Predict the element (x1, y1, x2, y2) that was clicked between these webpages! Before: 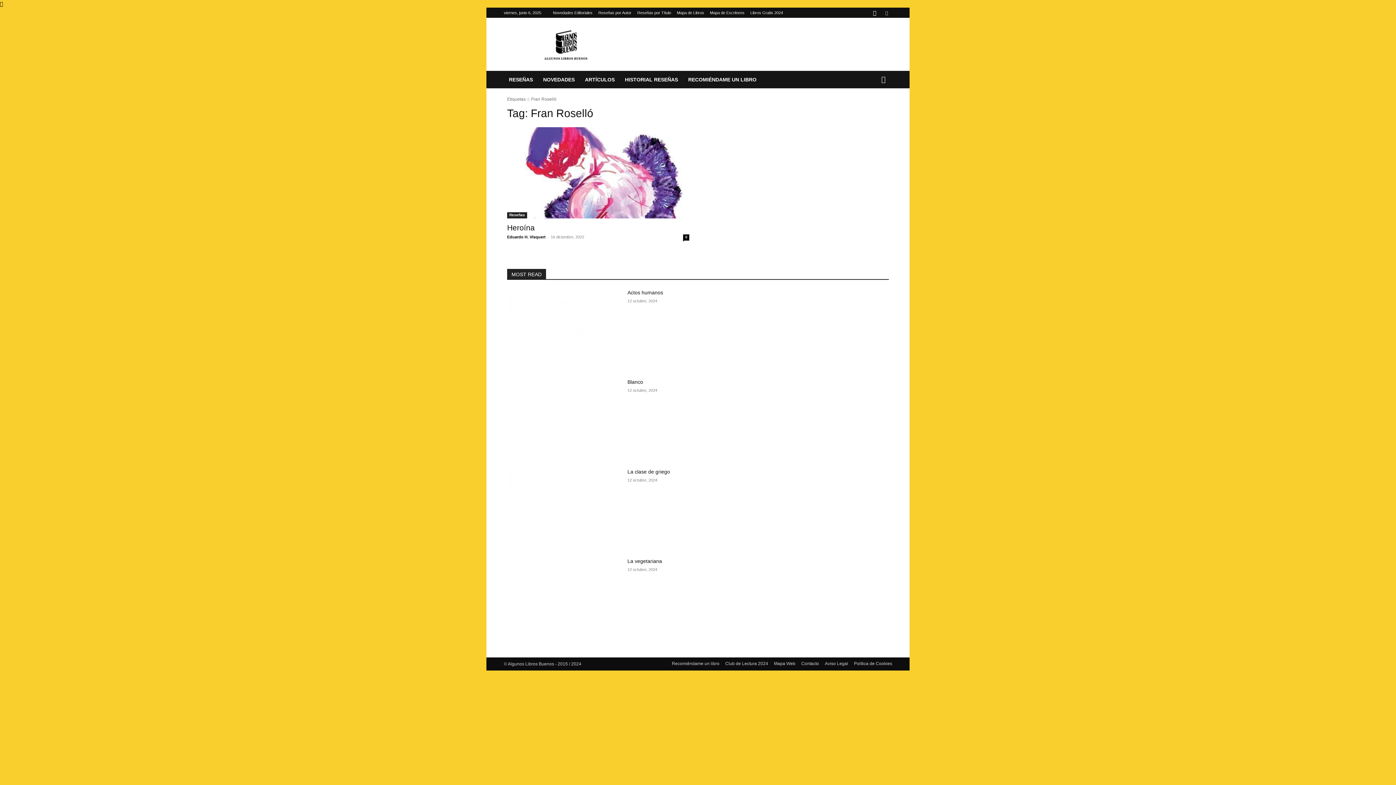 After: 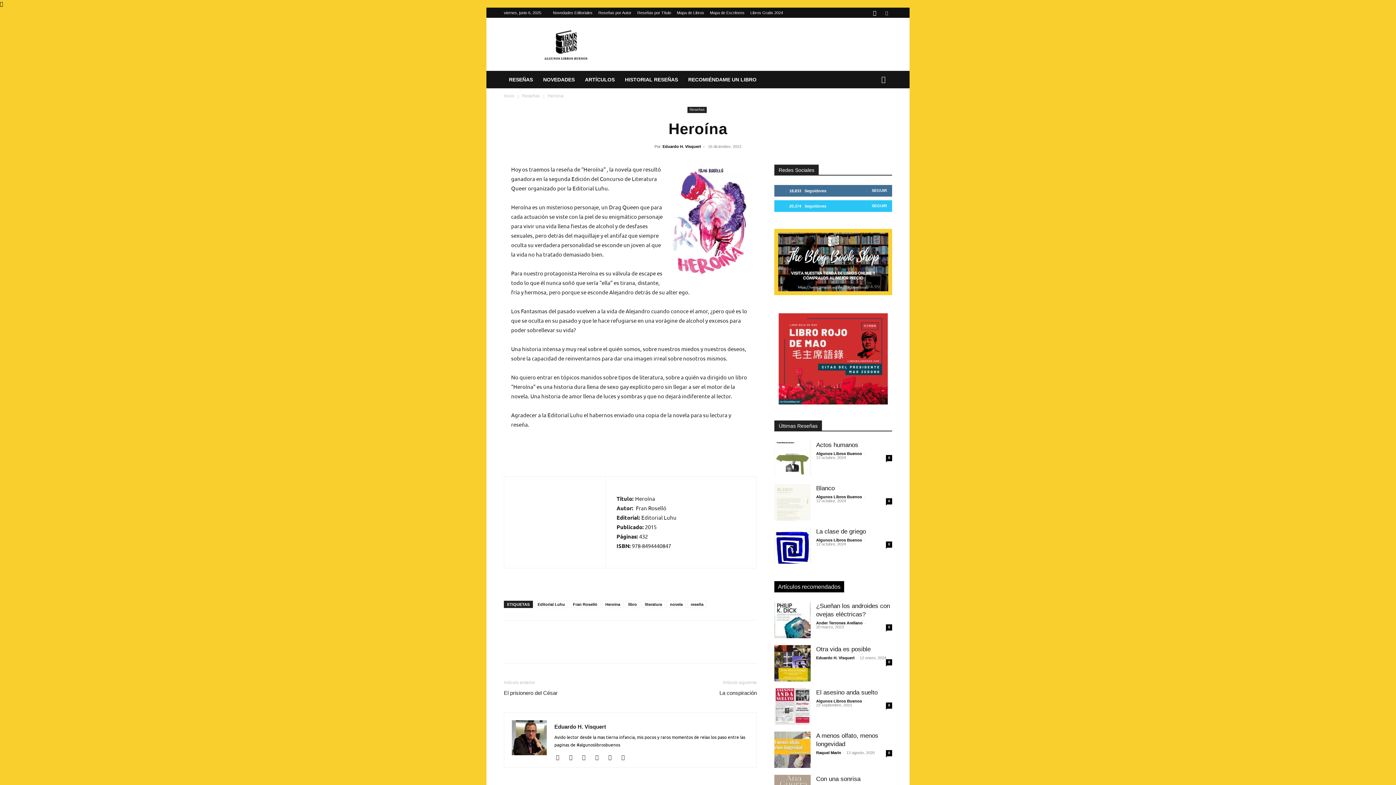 Action: label: 0 bbox: (683, 234, 689, 240)